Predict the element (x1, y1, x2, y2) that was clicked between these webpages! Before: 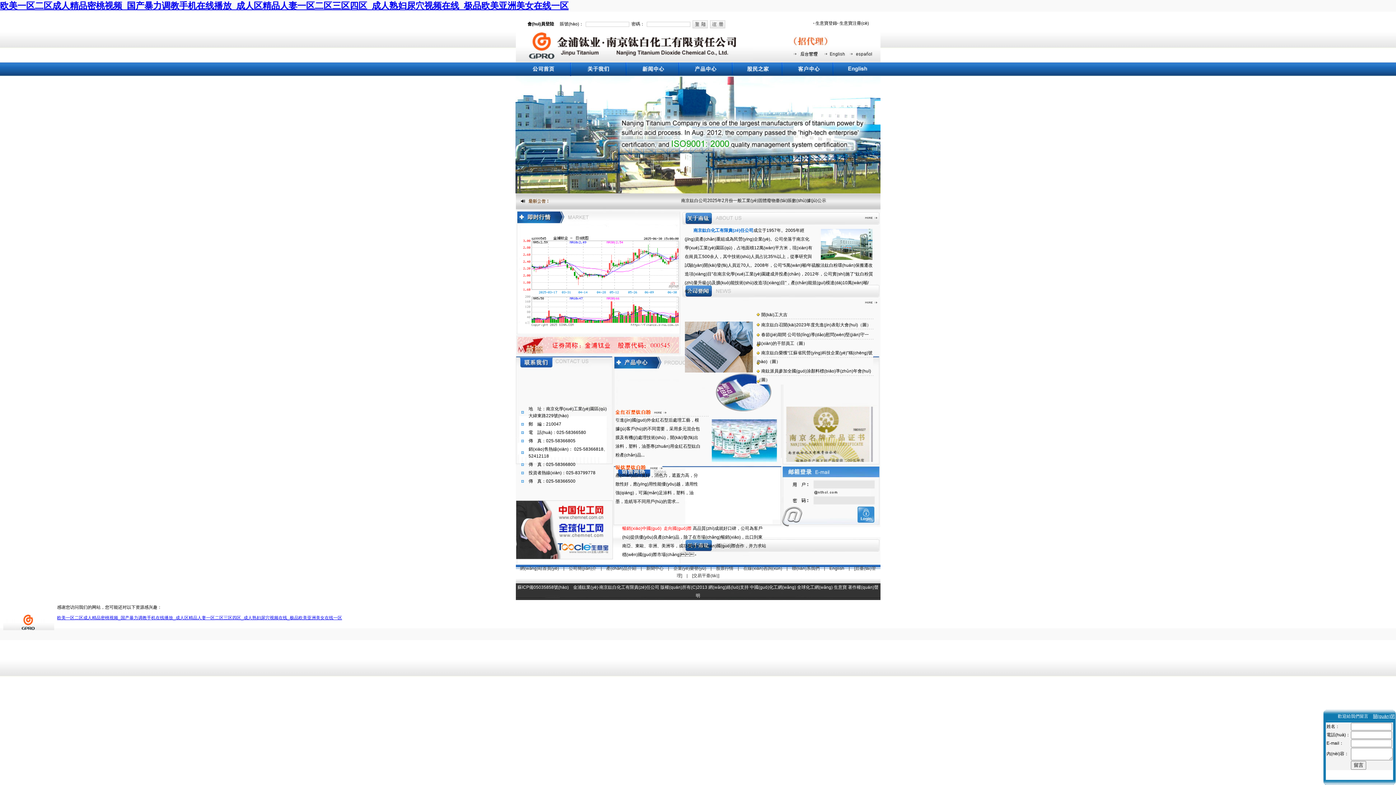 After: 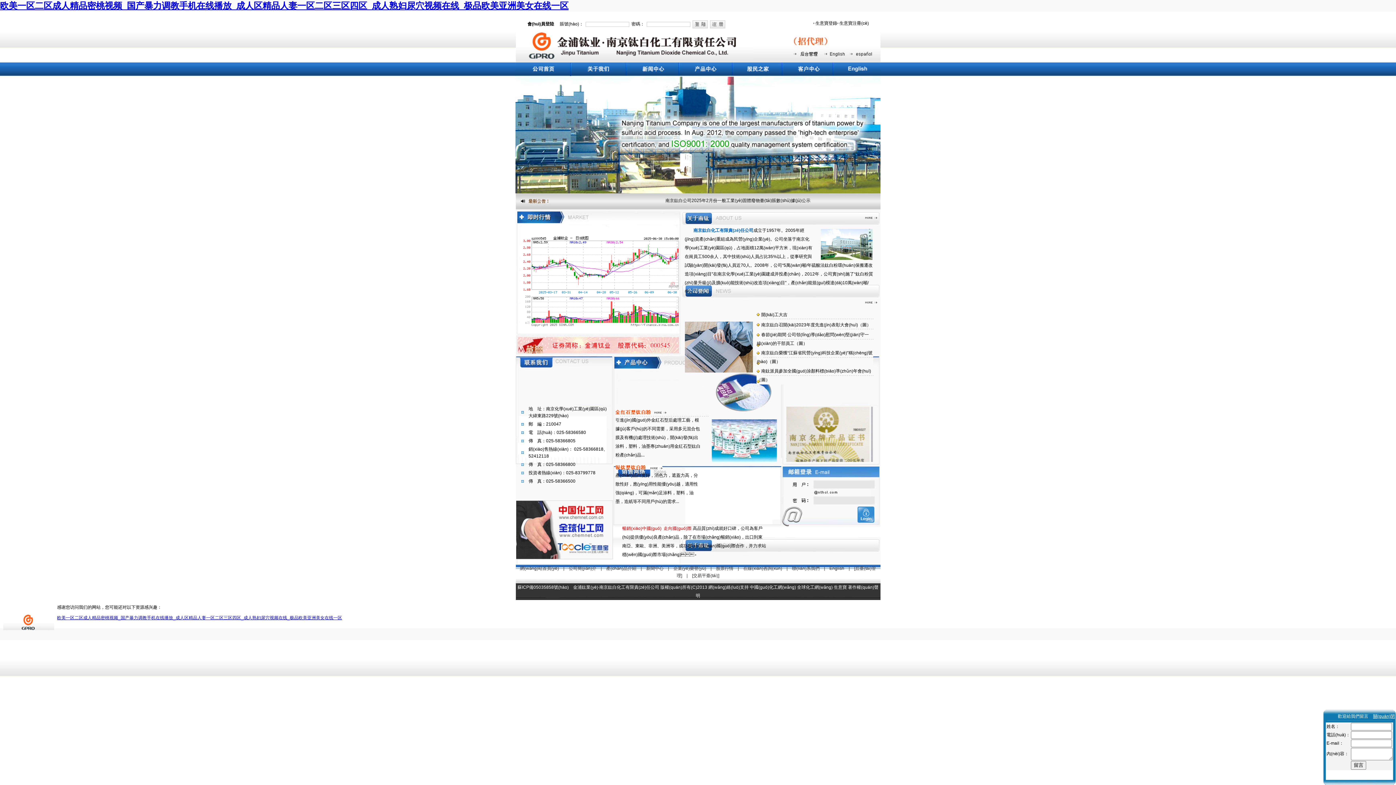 Action: label: 欧美一区二区成人精品密桃视频_国产暴力调教手机在线播放_成人区精品人妻一区二区三区四区_成人熟妇尿穴视频在线_极品欧美亚洲美女在线一区 bbox: (57, 615, 342, 620)